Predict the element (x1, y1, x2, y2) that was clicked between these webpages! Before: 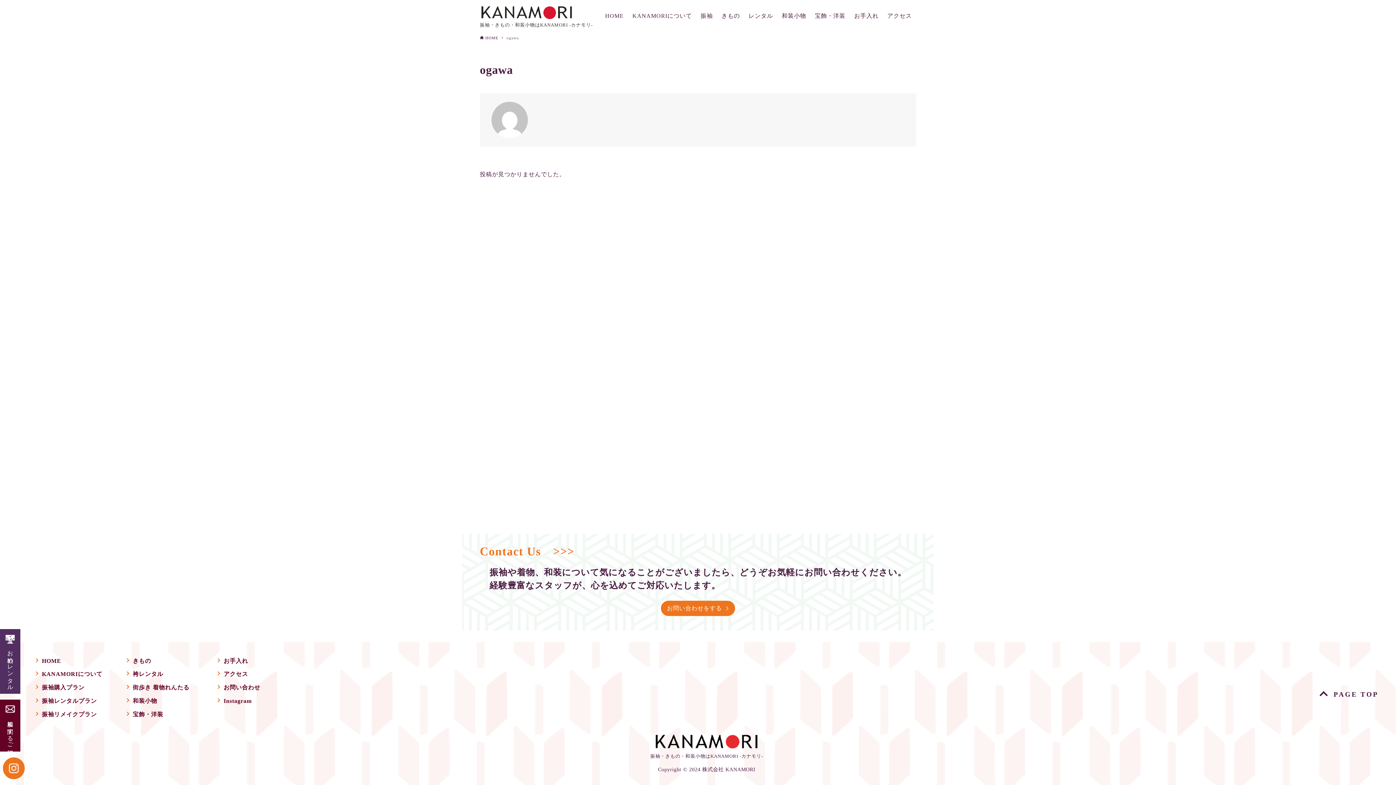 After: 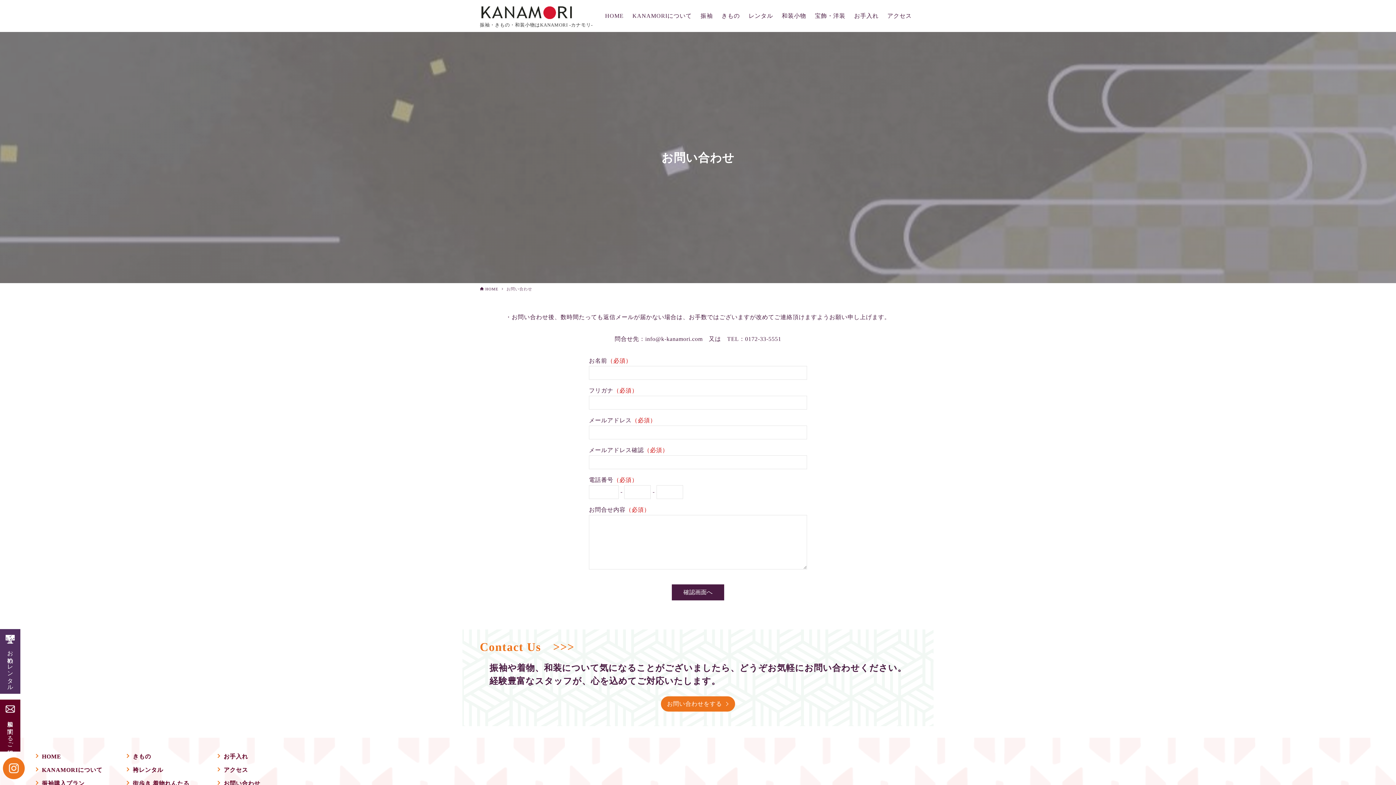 Action: label: お問い合わせをする bbox: (661, 600, 735, 616)